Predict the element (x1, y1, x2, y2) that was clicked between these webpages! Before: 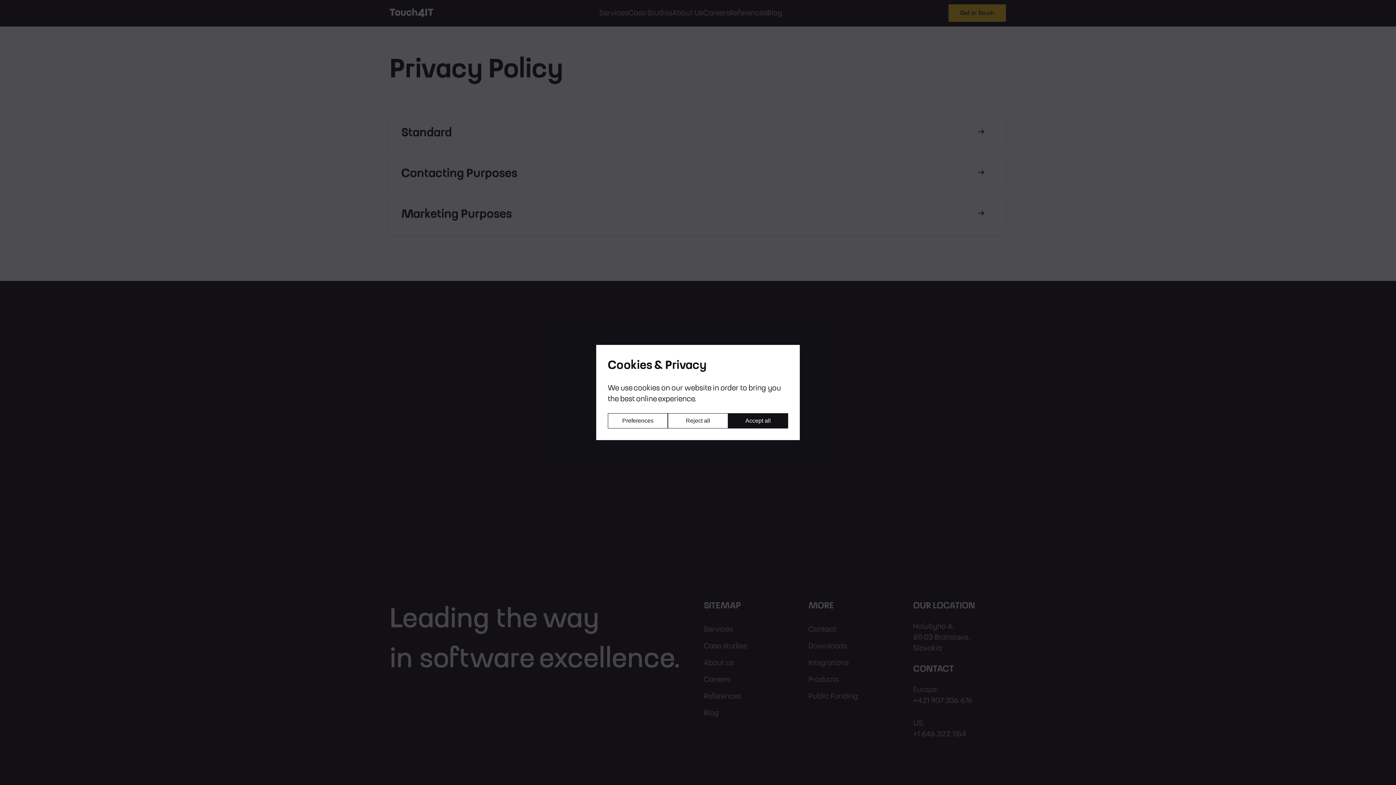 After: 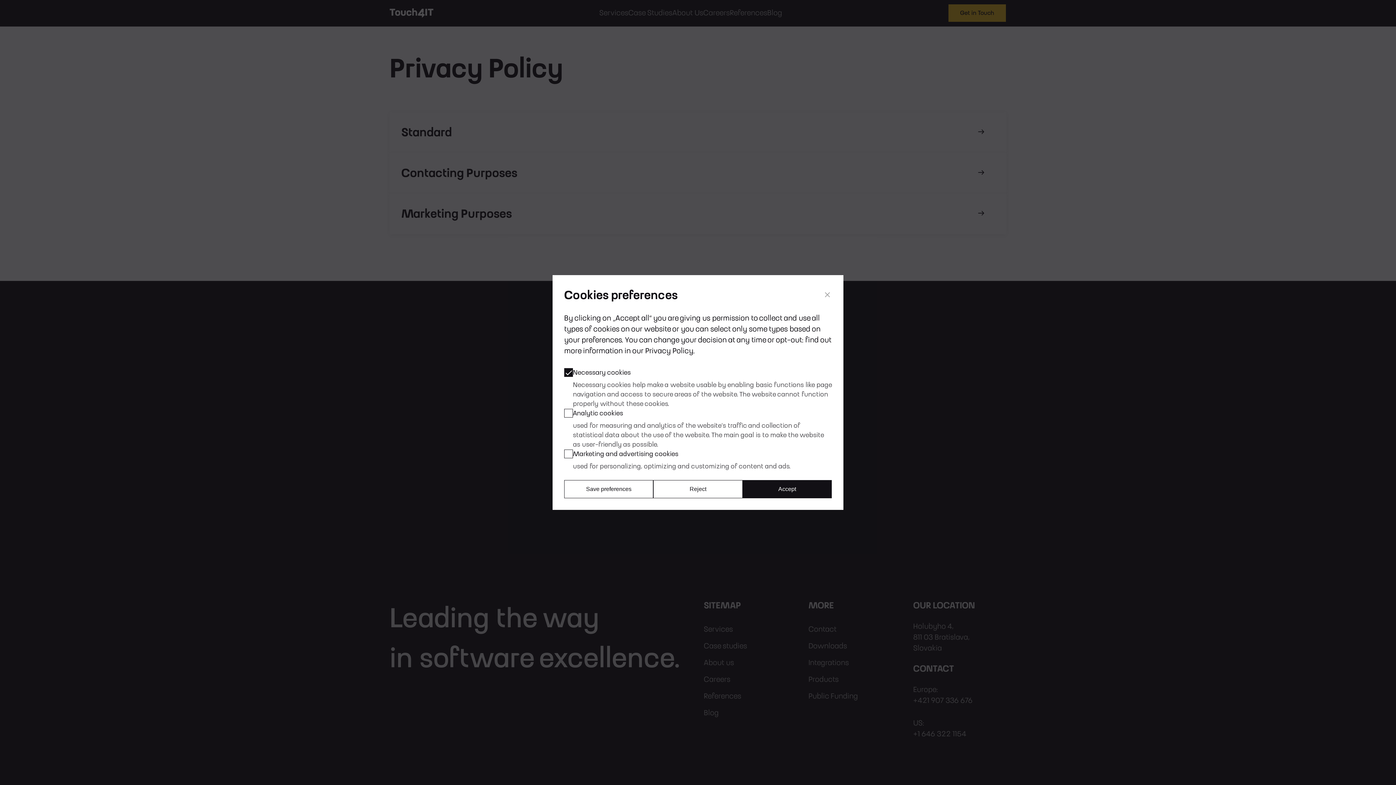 Action: label: Preferences bbox: (608, 413, 668, 428)